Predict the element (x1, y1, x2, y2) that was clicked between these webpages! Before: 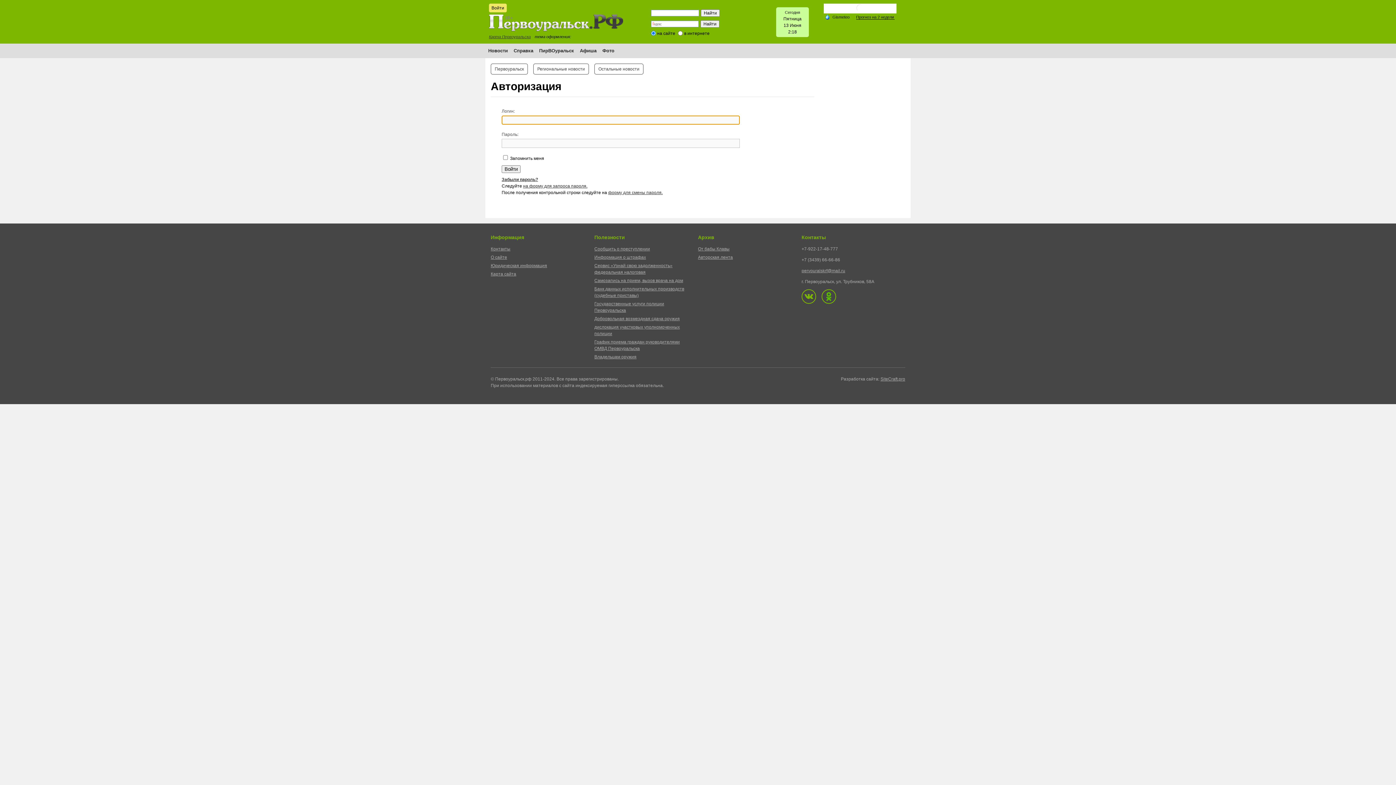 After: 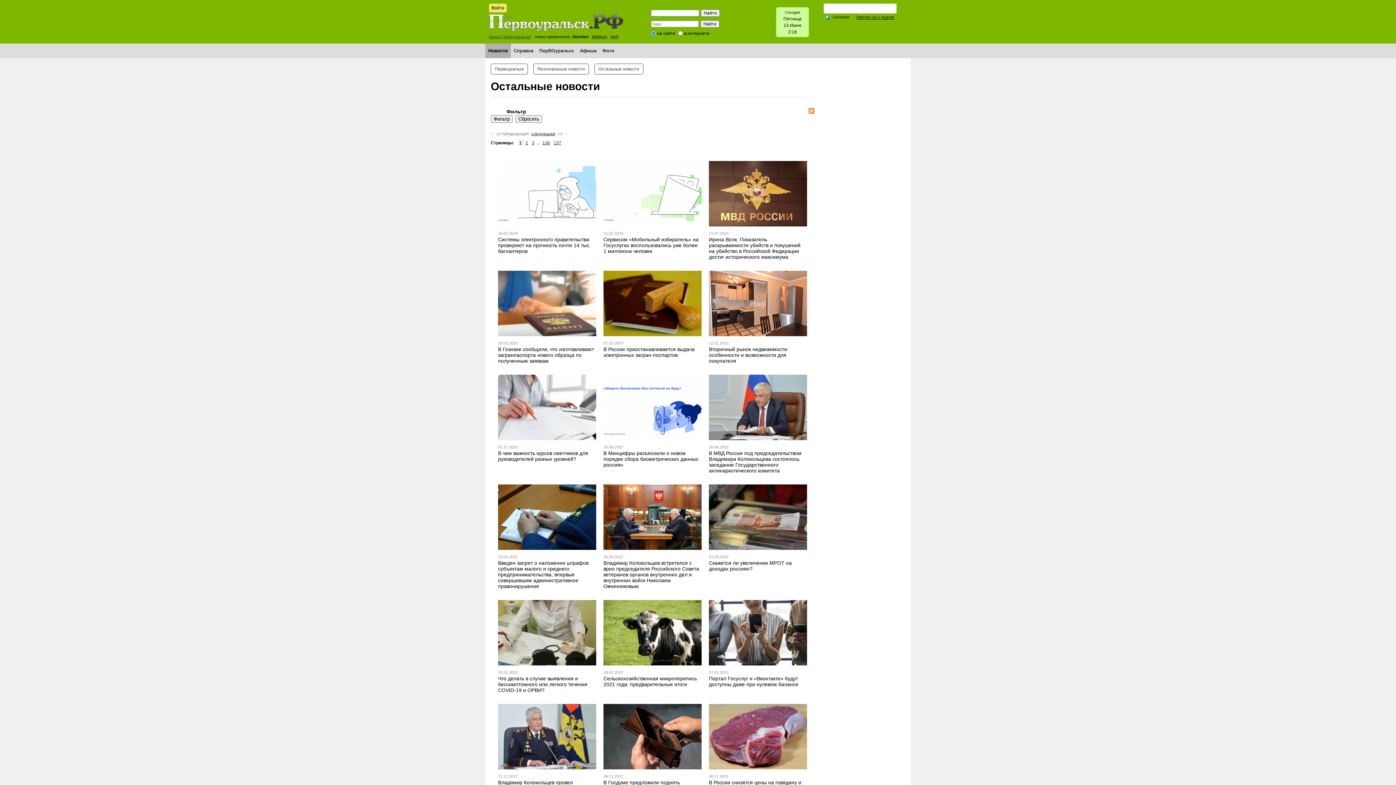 Action: label: Остальные новости bbox: (594, 63, 643, 74)